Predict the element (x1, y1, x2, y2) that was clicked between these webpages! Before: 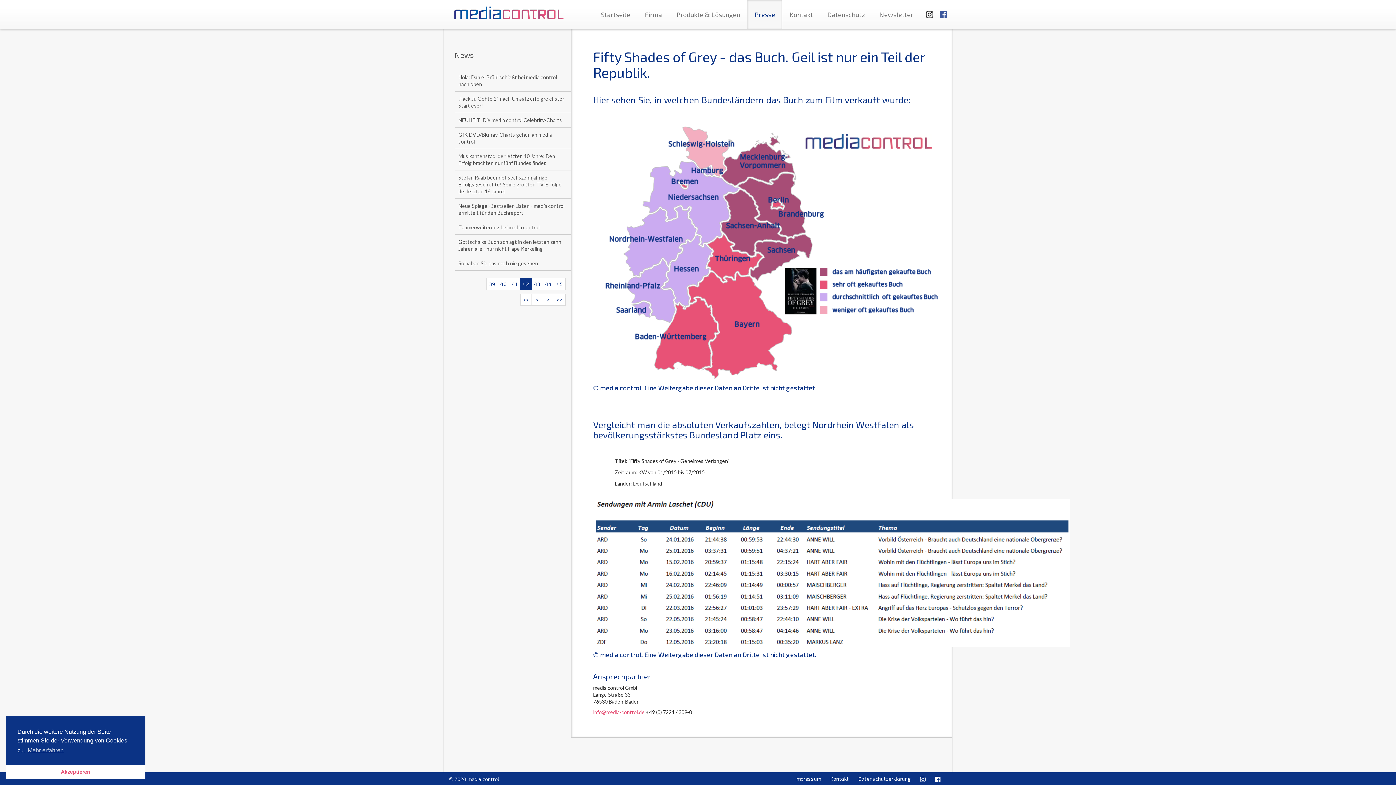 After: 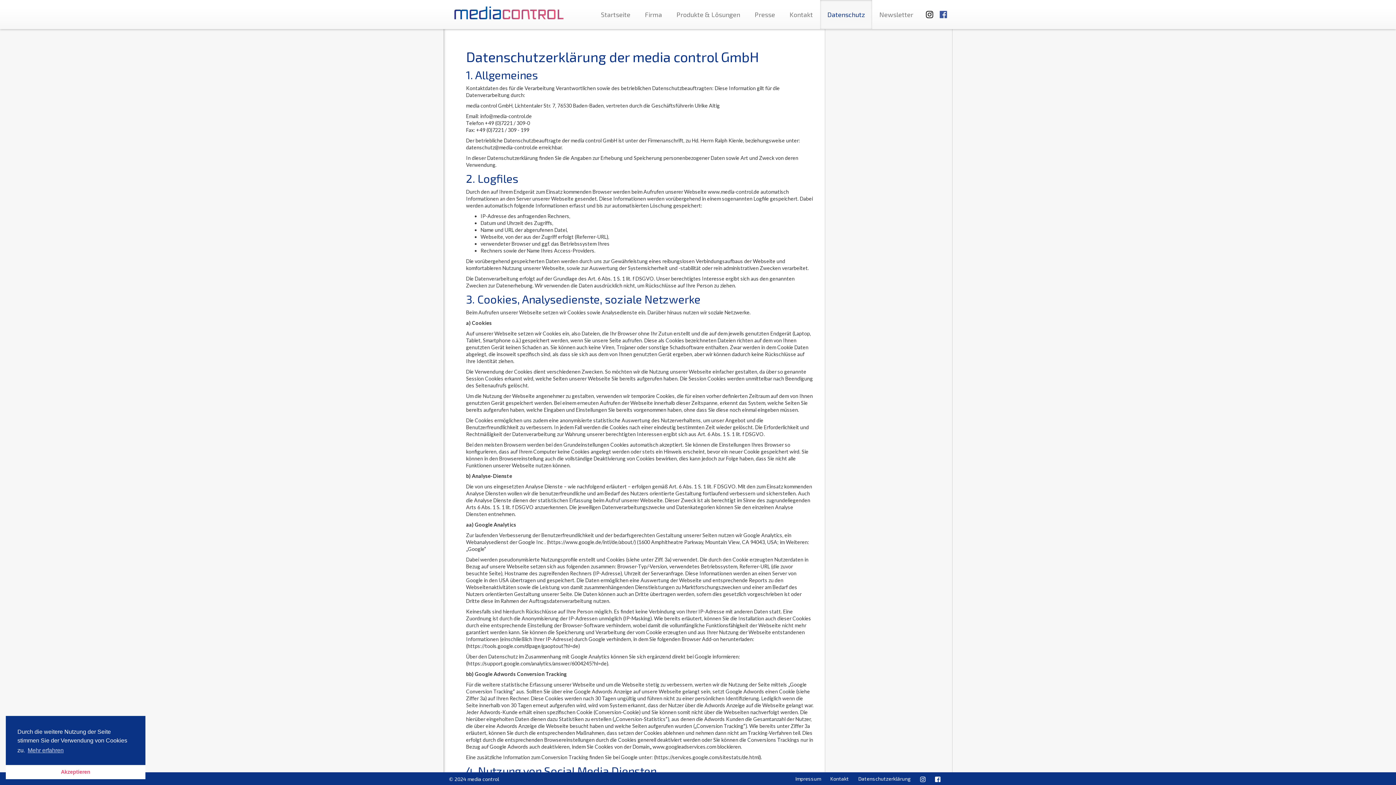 Action: bbox: (820, 0, 872, 29) label: Datenschutz